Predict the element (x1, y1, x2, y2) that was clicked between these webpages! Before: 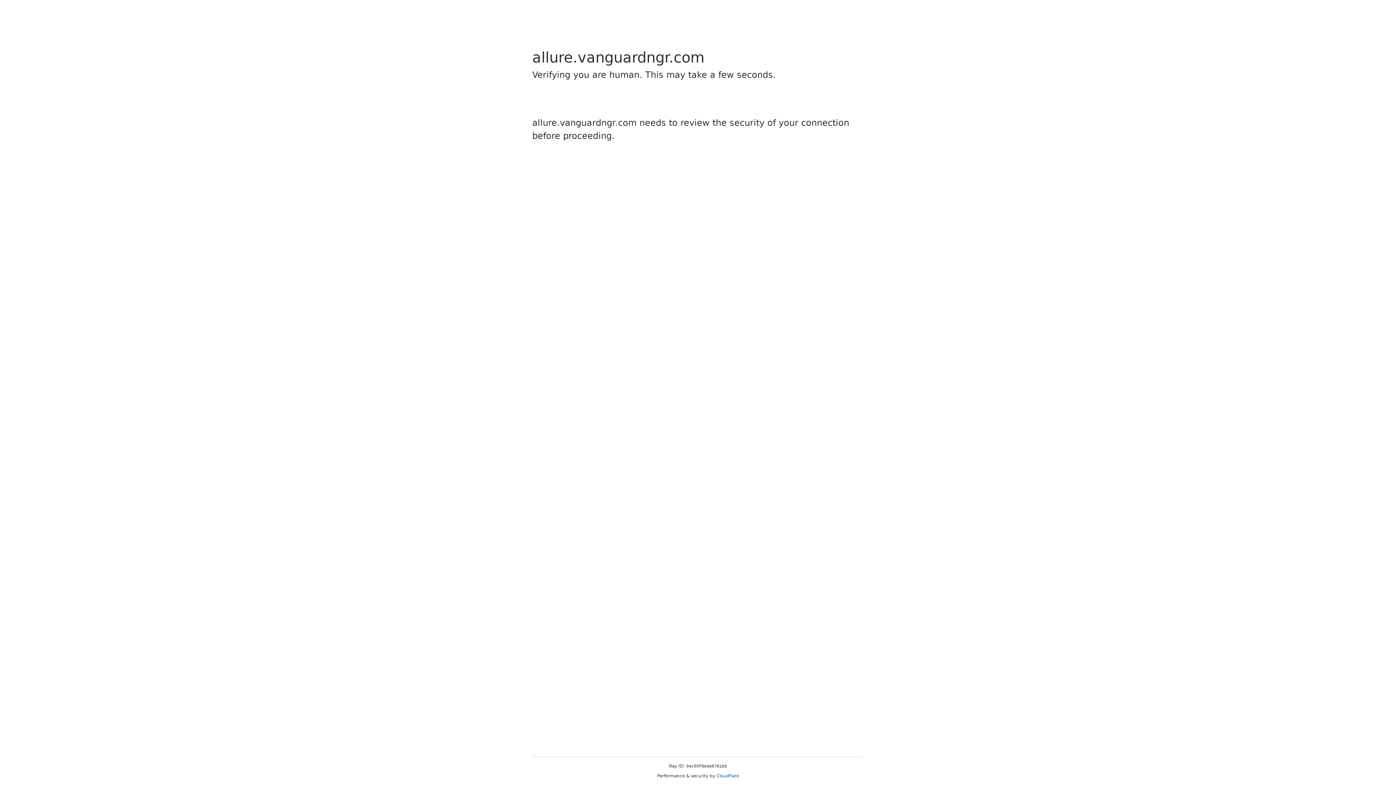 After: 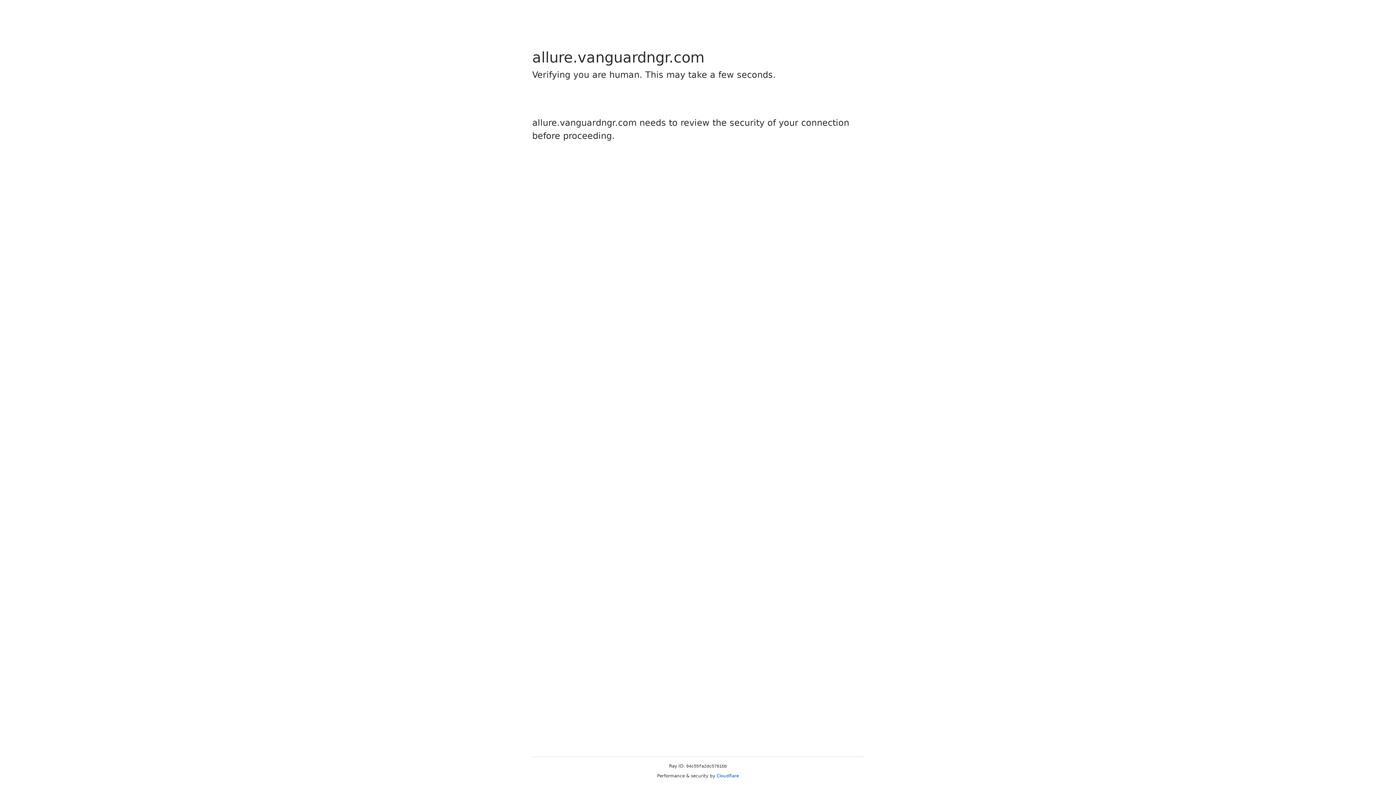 Action: bbox: (716, 773, 739, 778) label: Cloudflare